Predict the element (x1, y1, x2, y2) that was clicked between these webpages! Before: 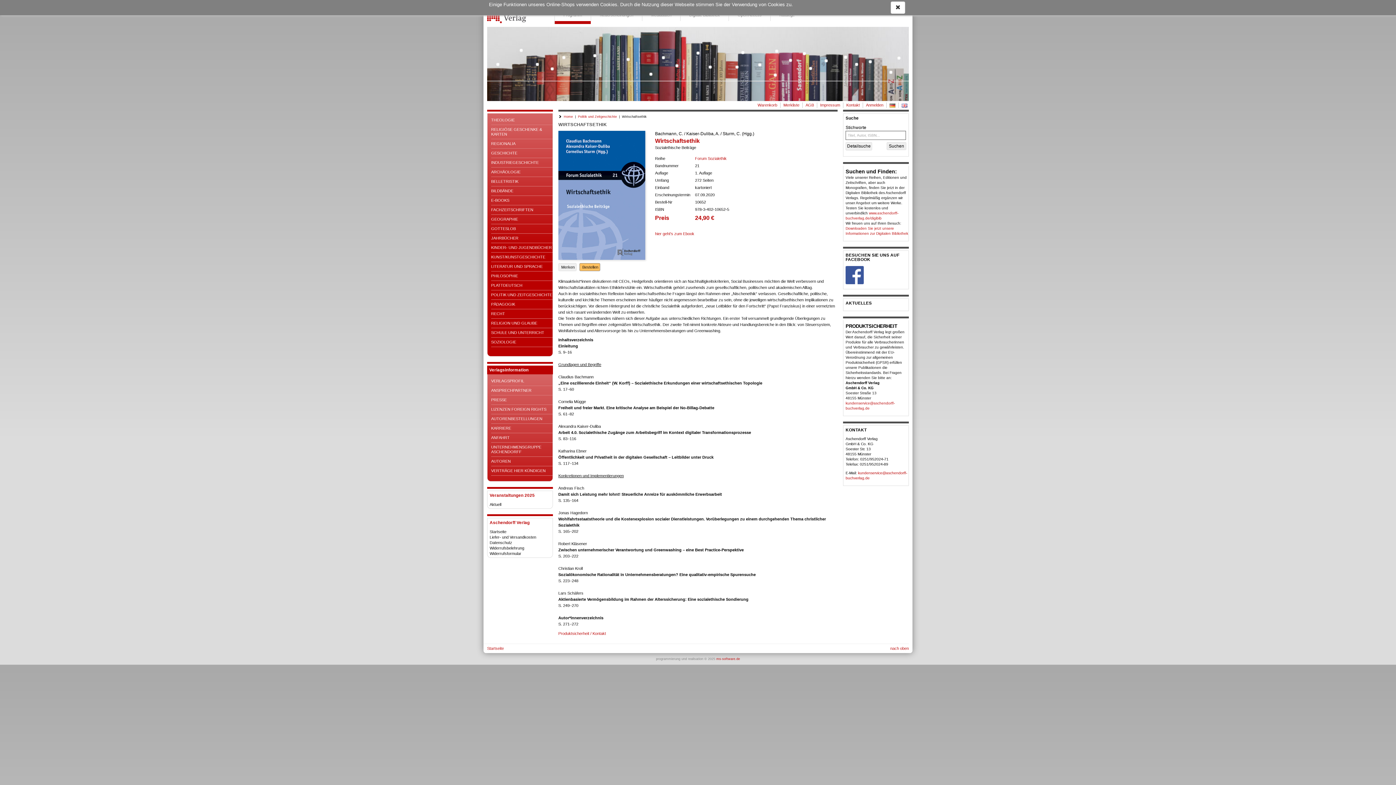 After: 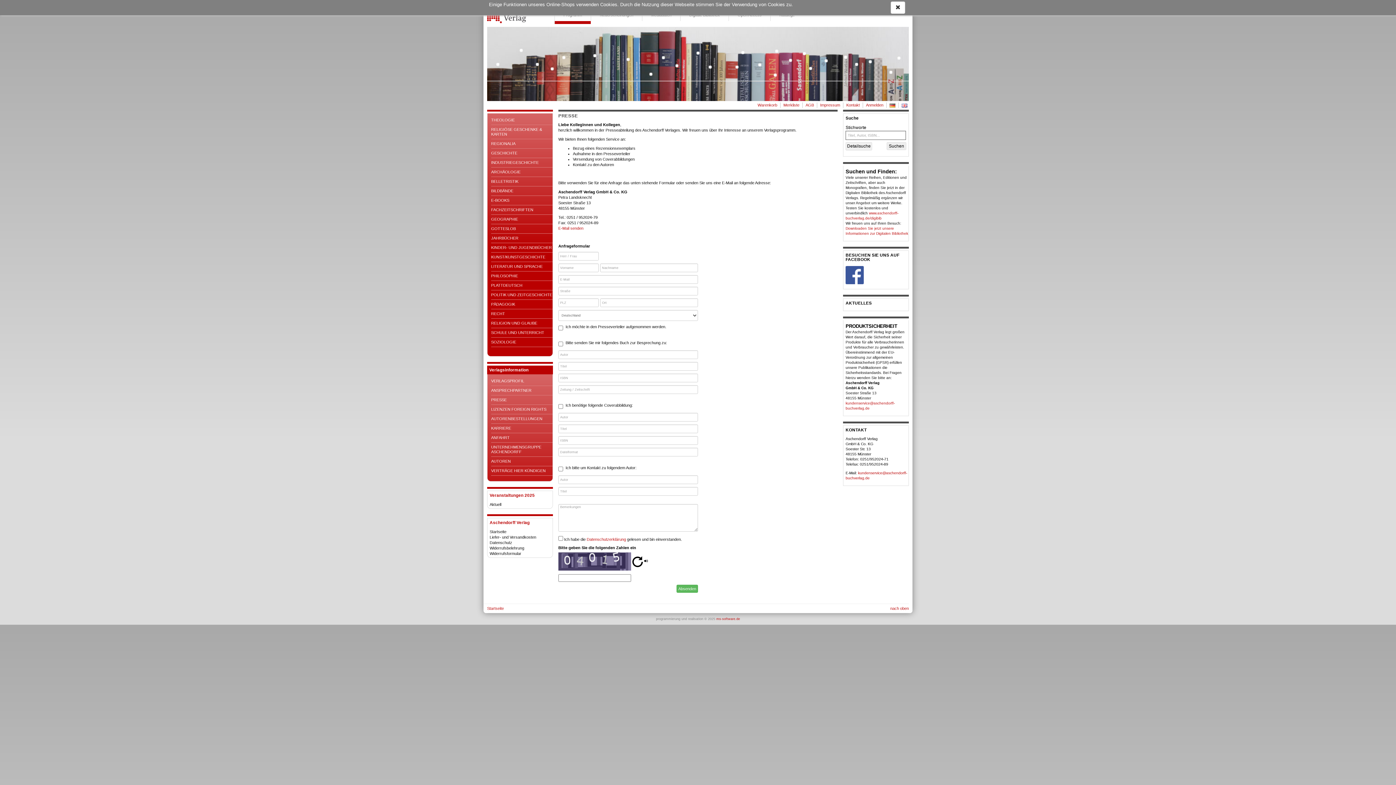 Action: label: PRESSE bbox: (491, 395, 552, 405)